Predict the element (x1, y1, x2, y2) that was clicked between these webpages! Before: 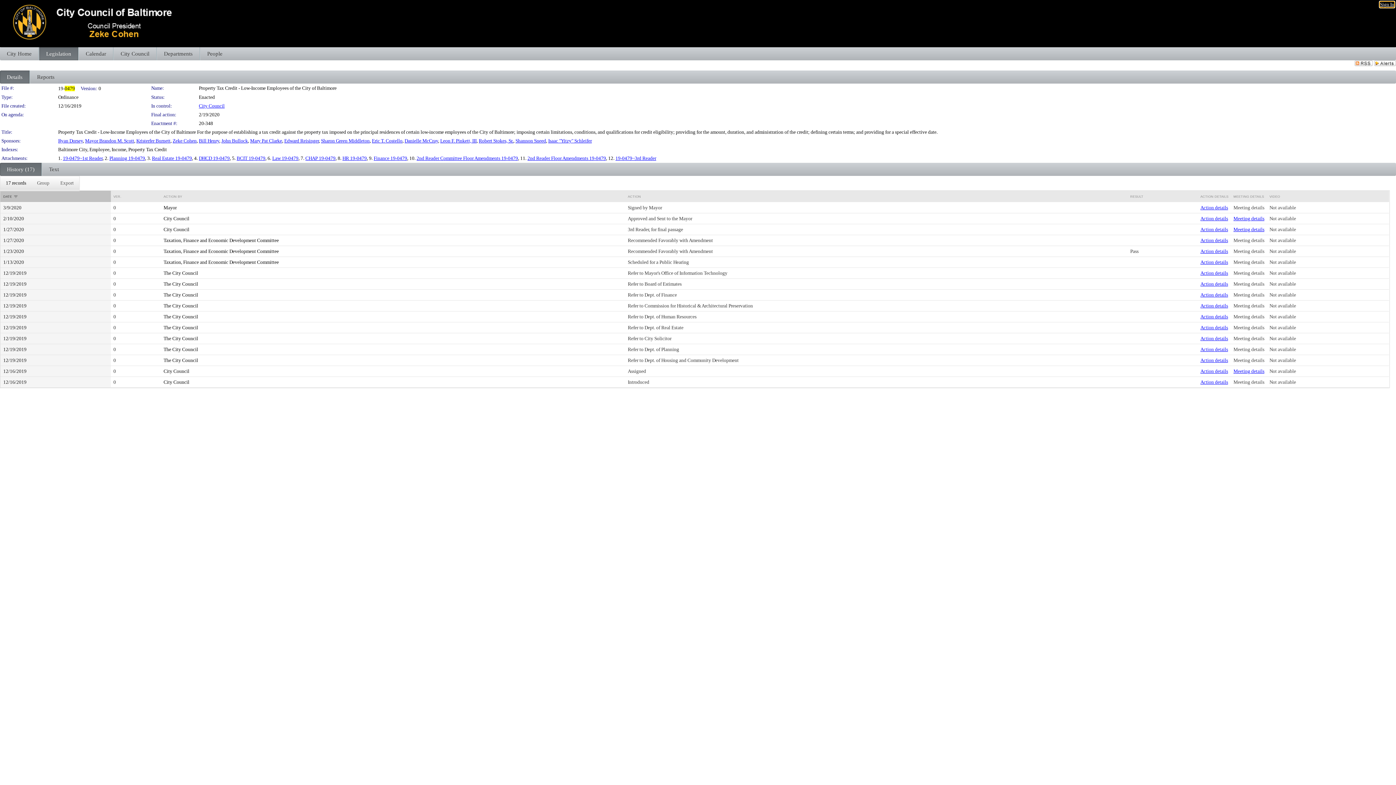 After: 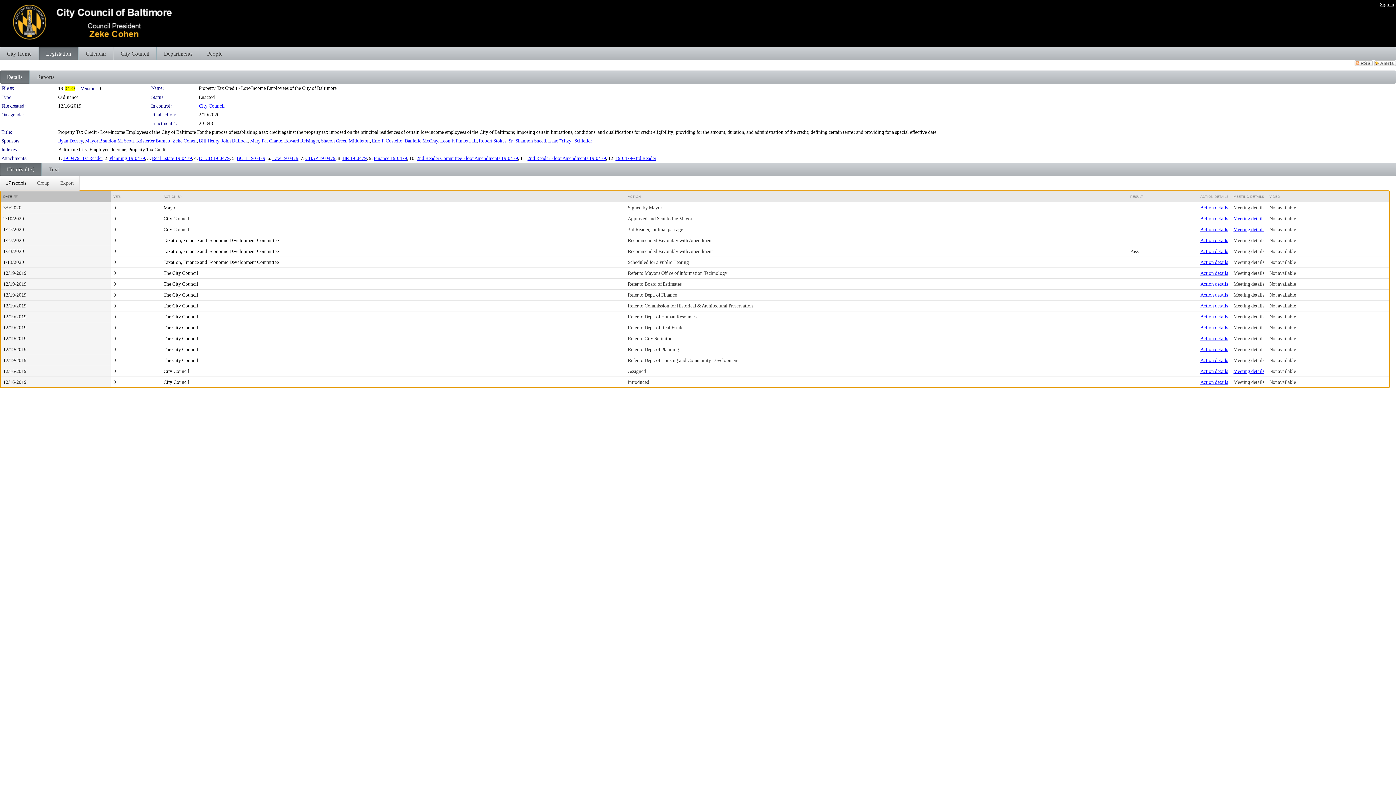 Action: bbox: (1269, 281, 1296, 286) label: Not available